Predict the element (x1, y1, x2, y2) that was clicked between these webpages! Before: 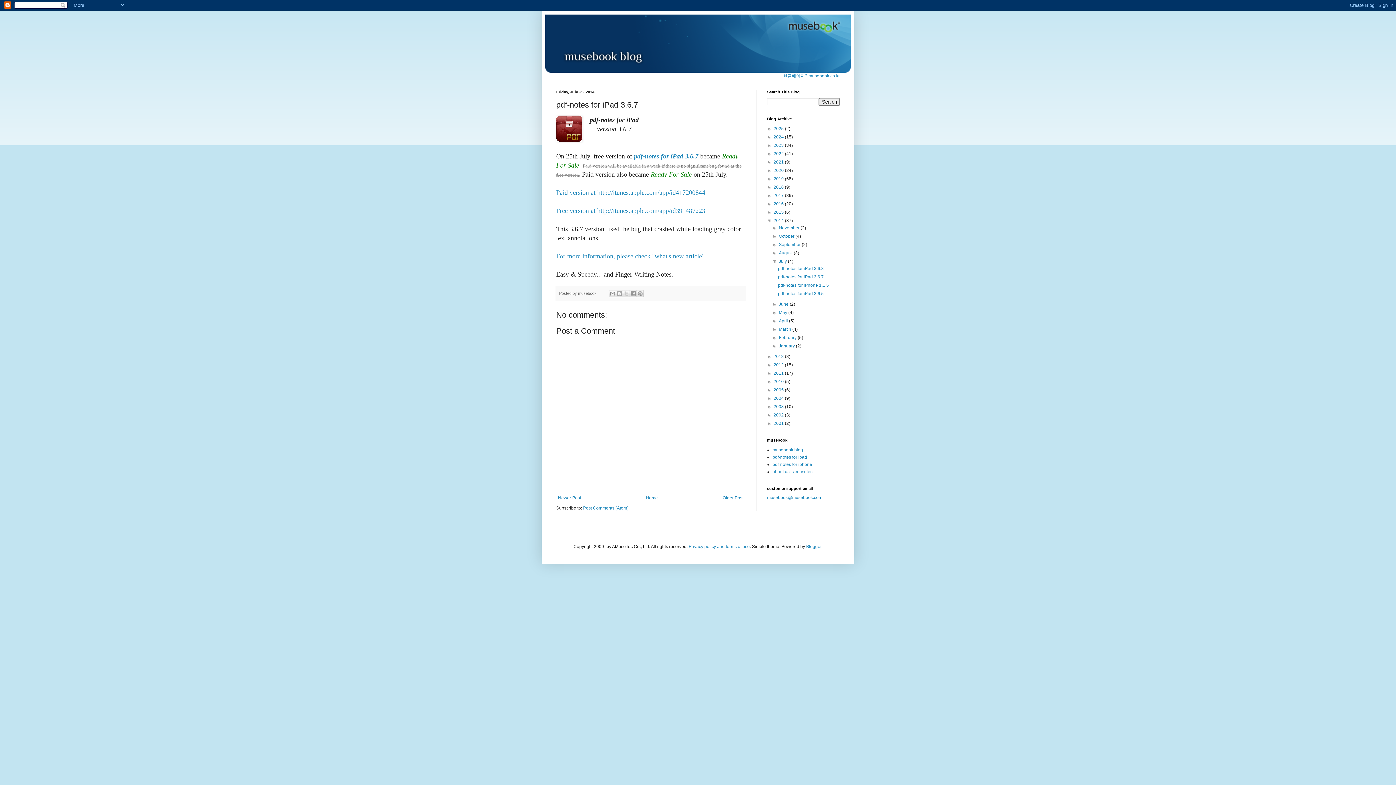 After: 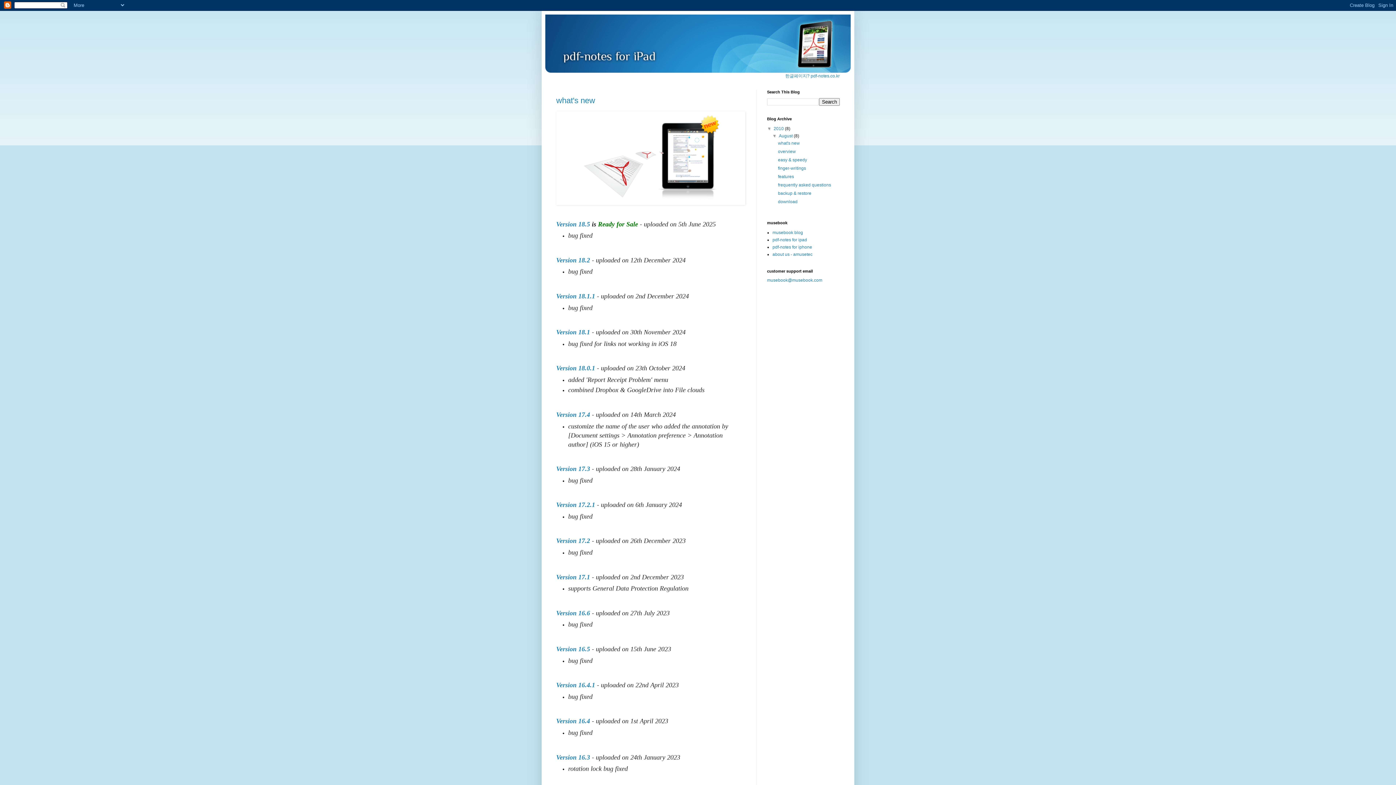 Action: bbox: (772, 454, 807, 460) label: pdf-notes for ipad